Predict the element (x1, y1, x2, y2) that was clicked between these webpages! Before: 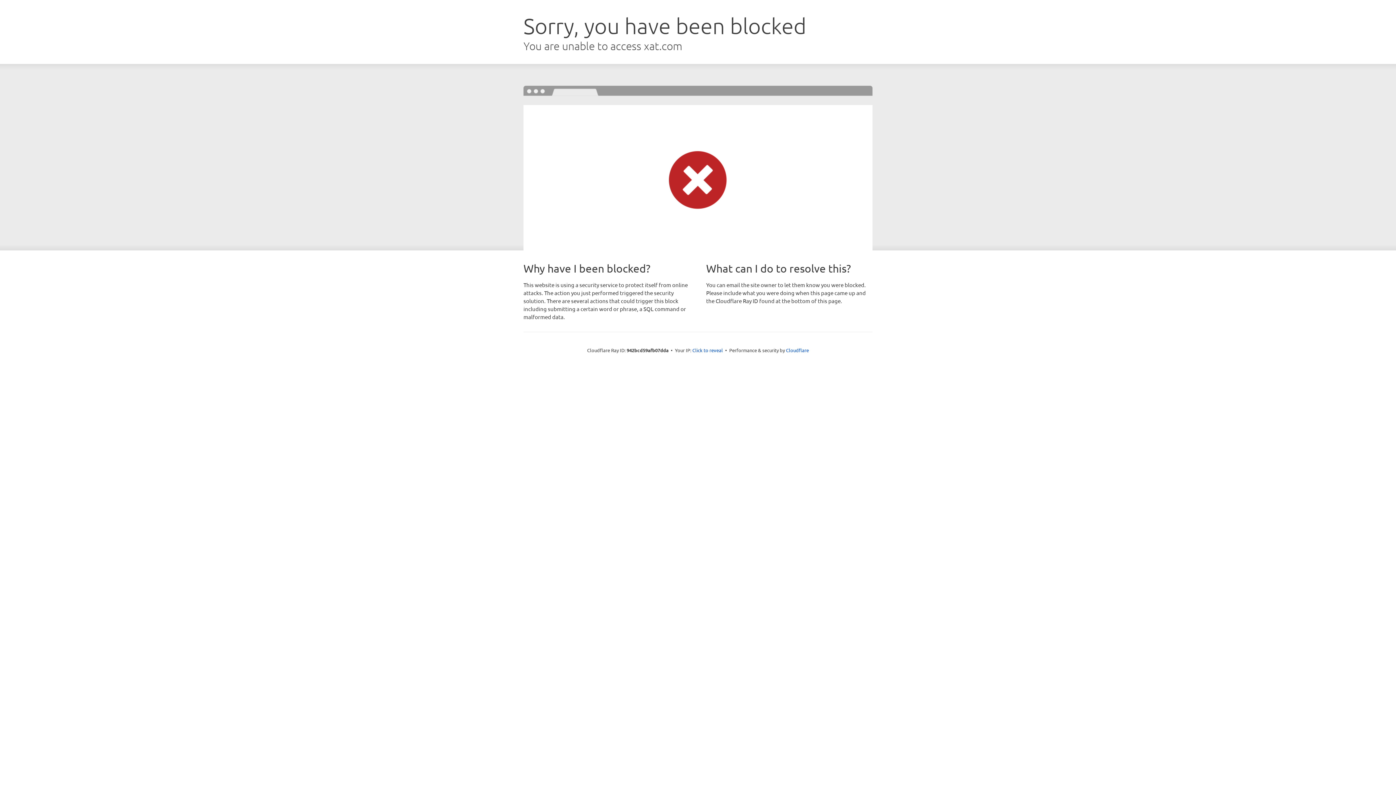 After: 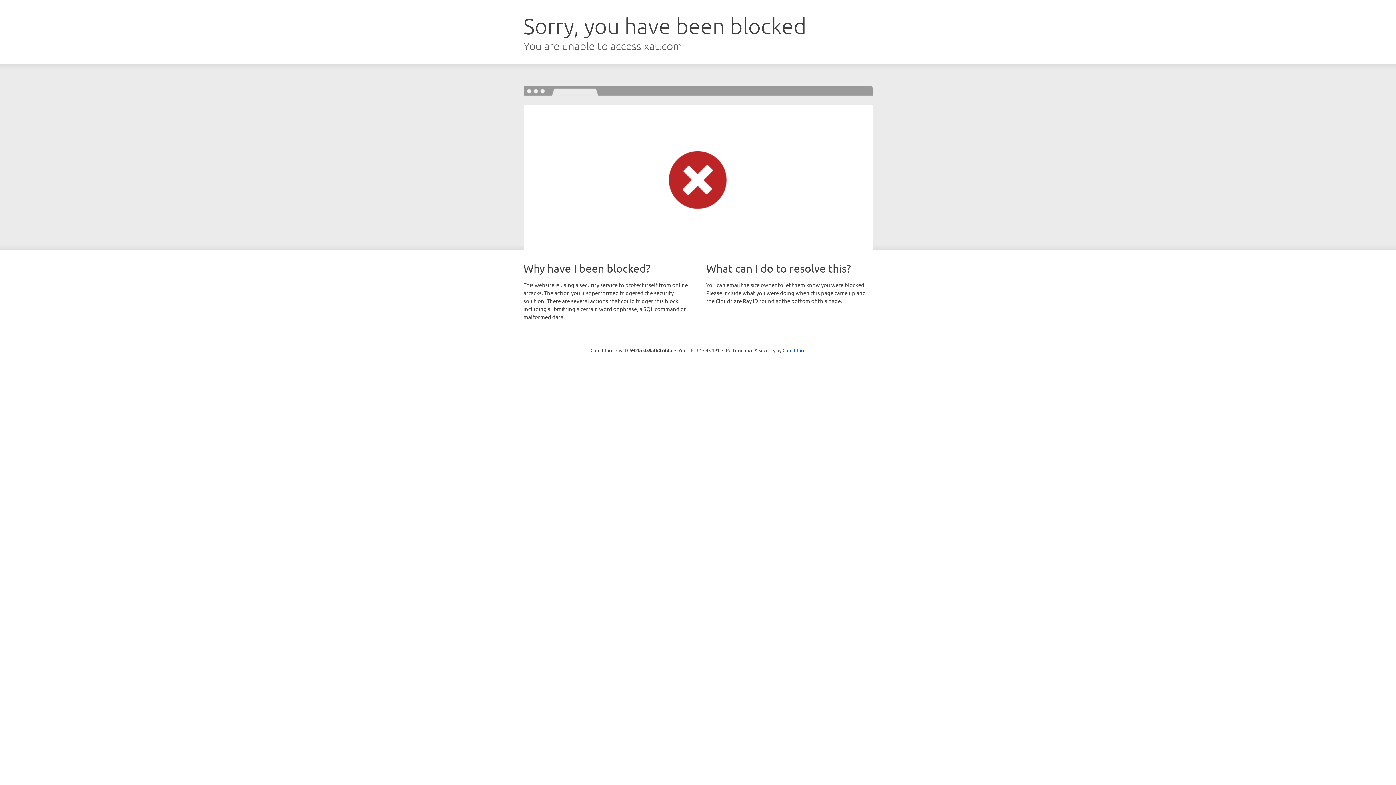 Action: label: Click to reveal bbox: (692, 346, 723, 353)